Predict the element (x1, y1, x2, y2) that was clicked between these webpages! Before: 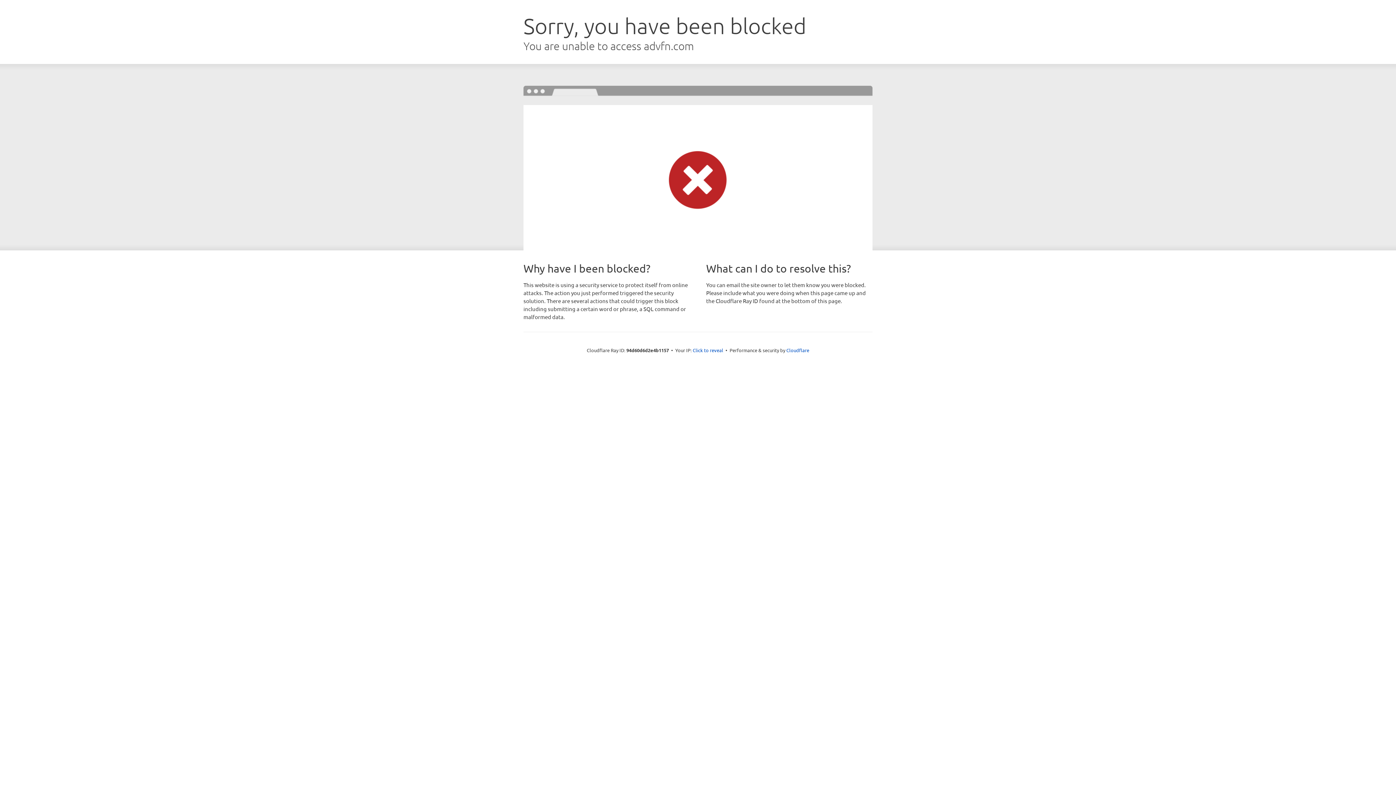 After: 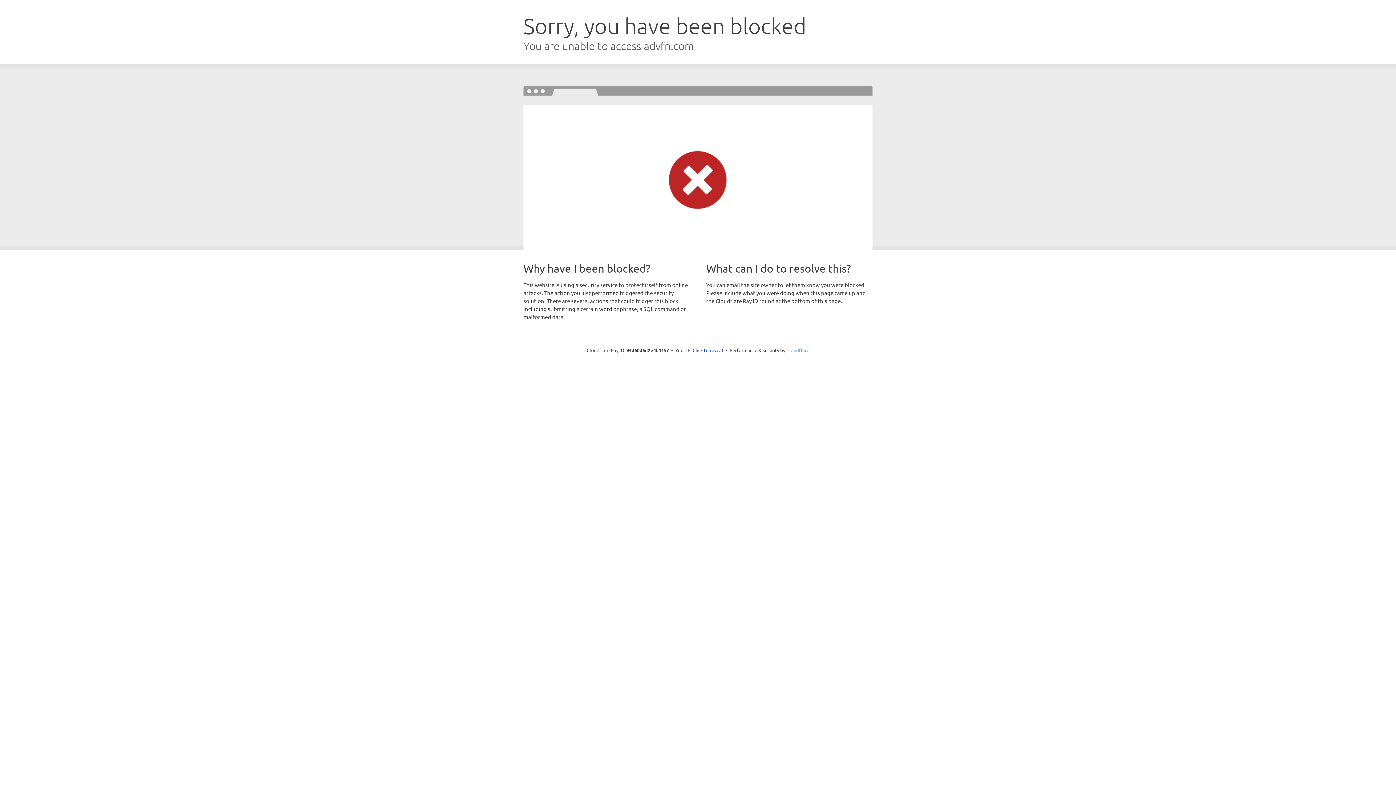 Action: bbox: (786, 347, 809, 353) label: Cloudflare